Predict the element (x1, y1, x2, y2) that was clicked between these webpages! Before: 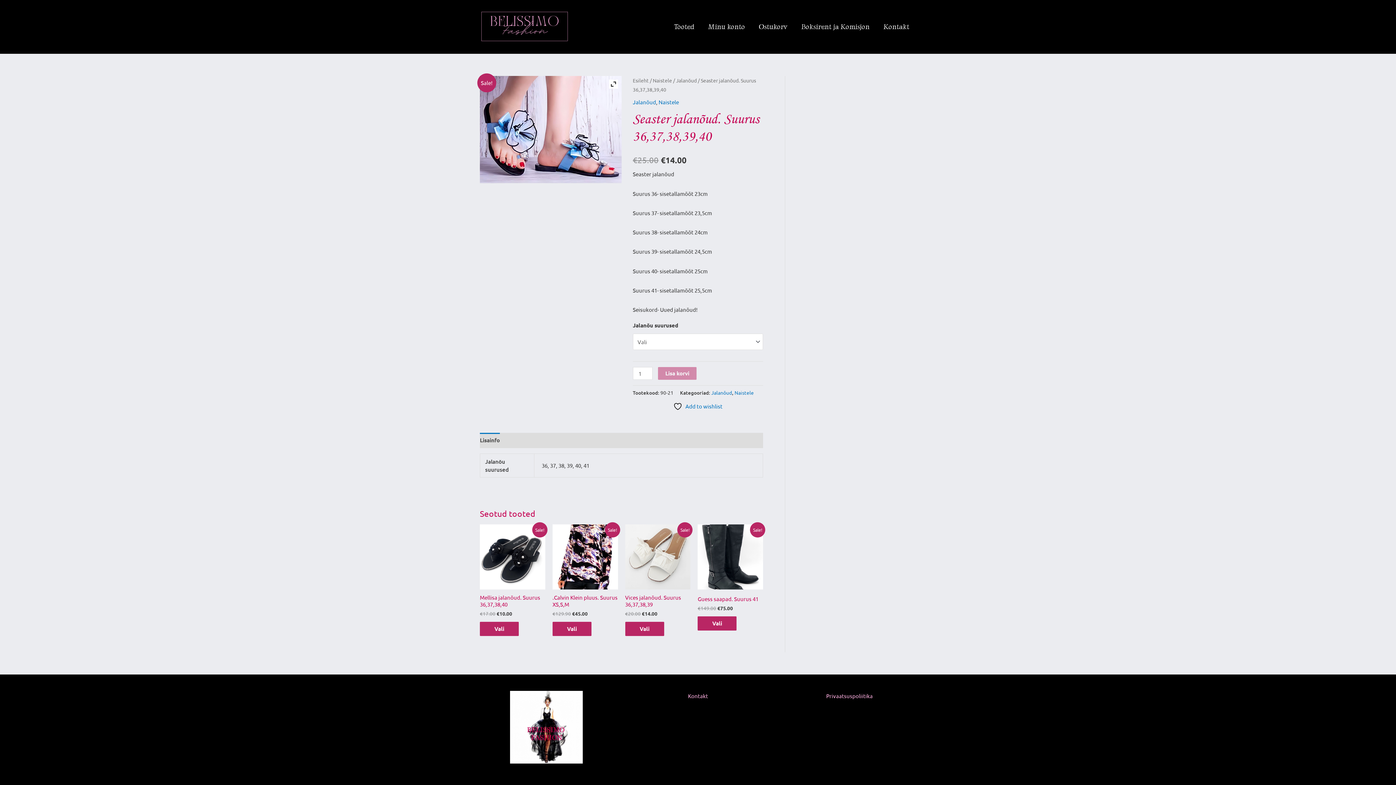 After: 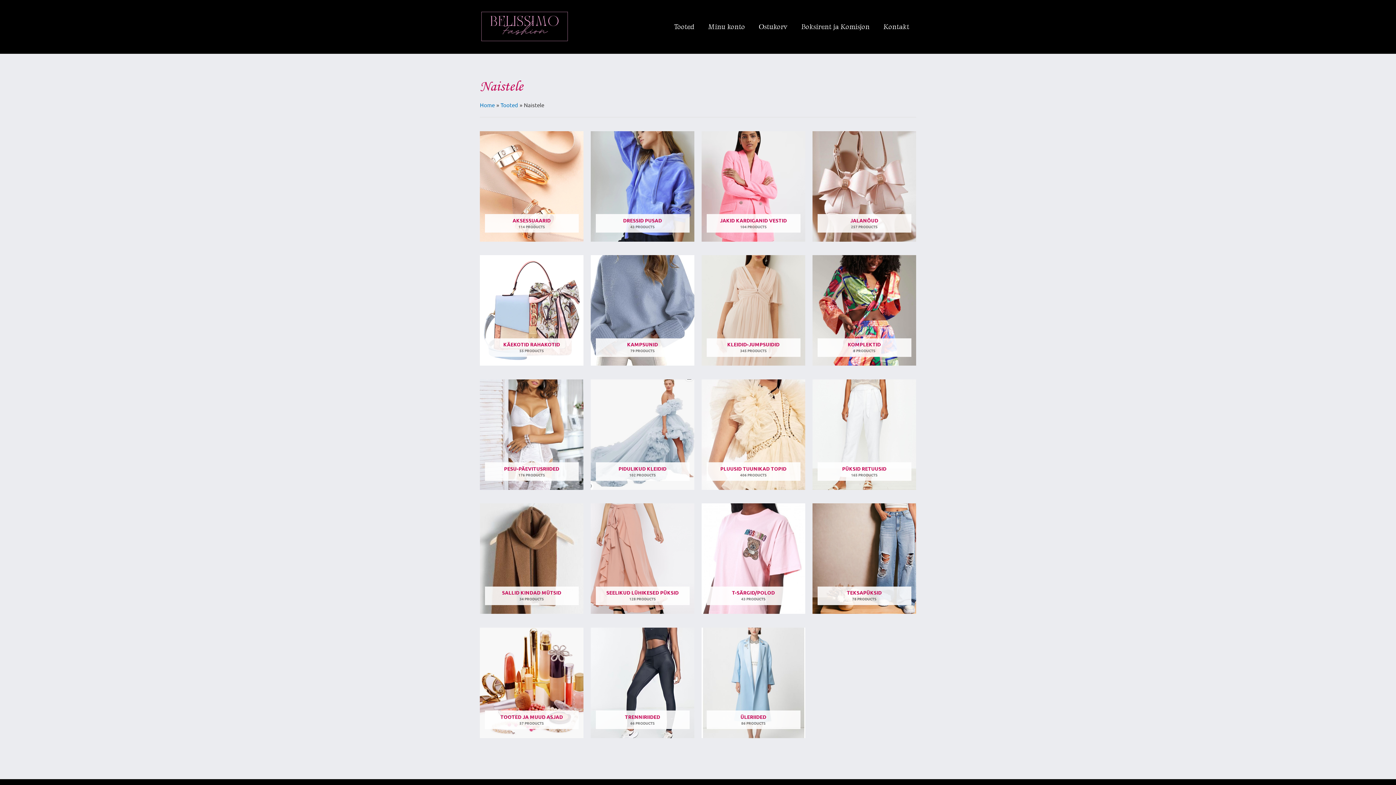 Action: bbox: (652, 77, 672, 83) label: Naistele